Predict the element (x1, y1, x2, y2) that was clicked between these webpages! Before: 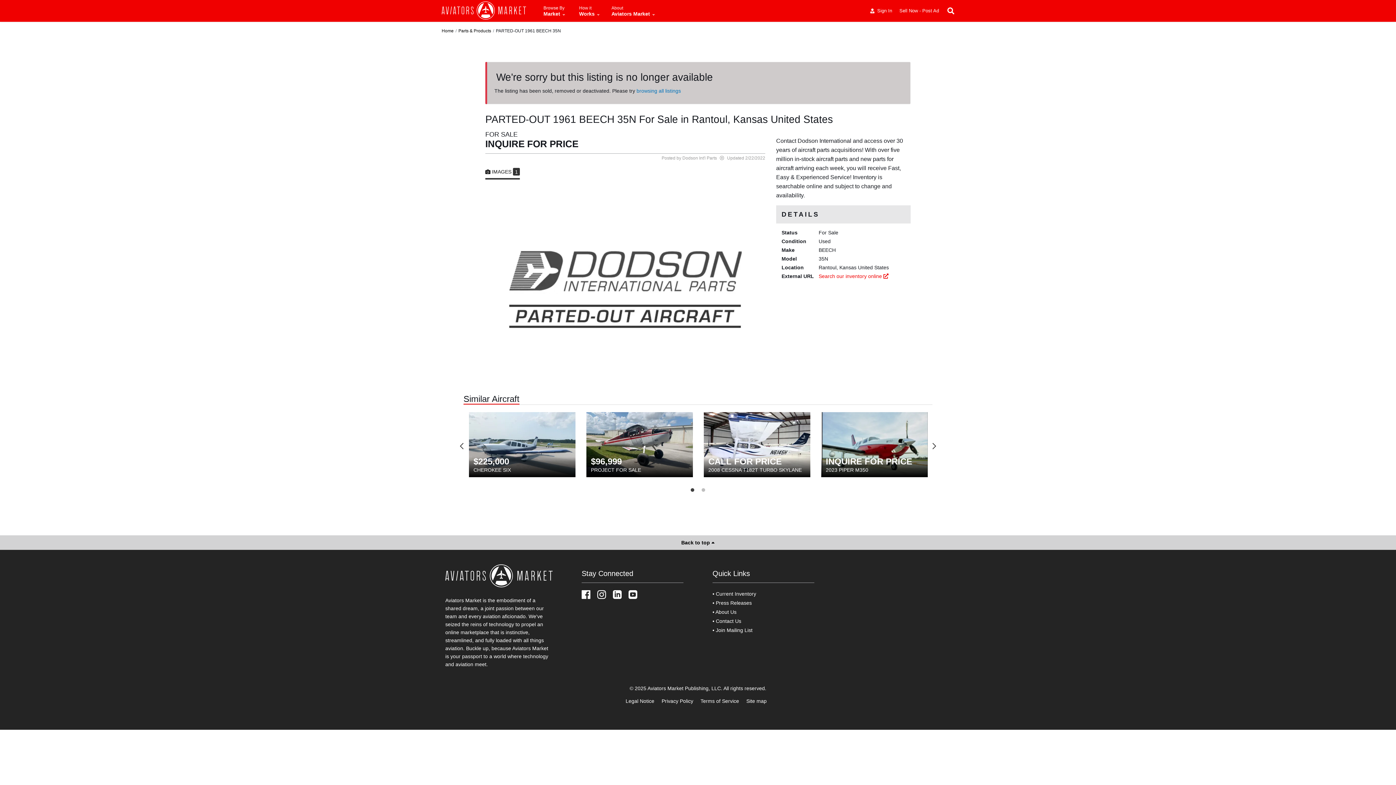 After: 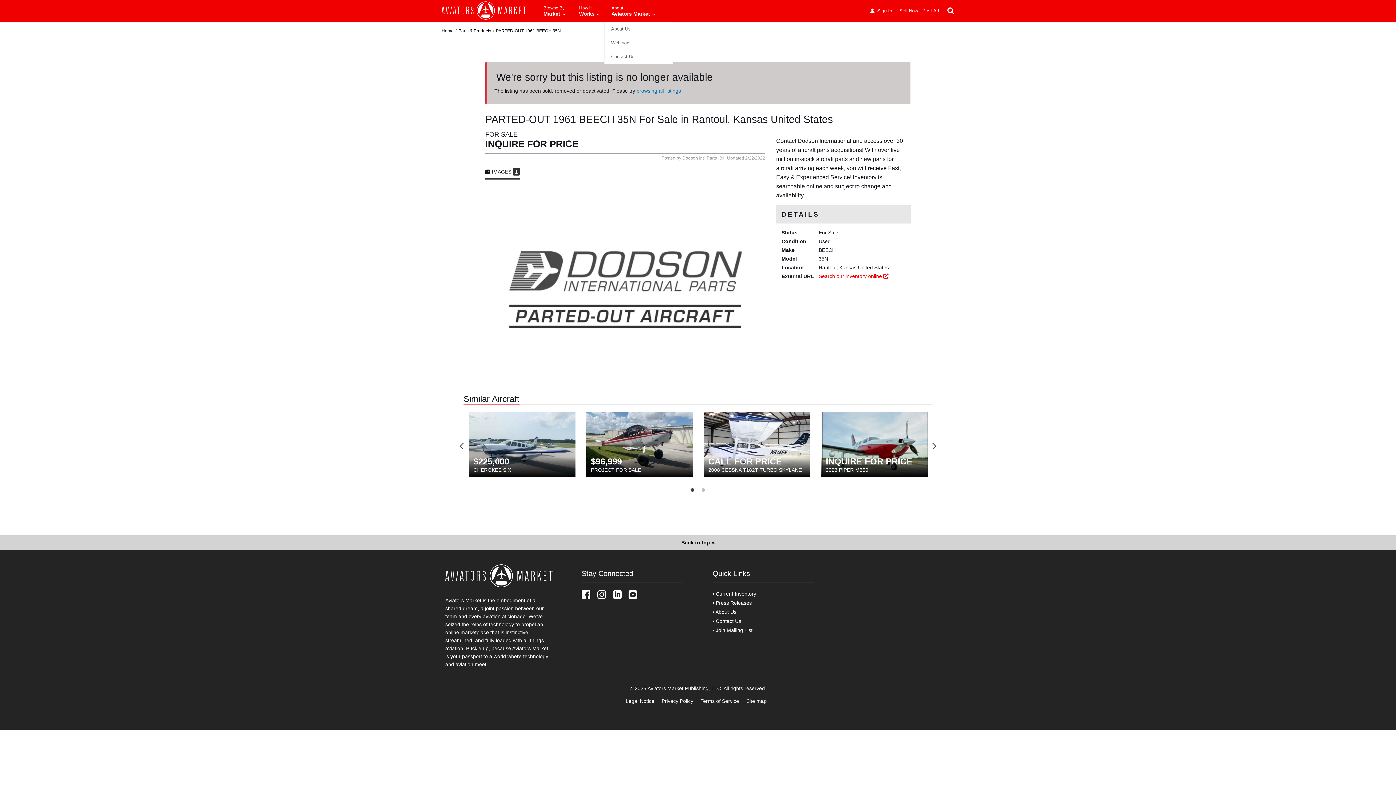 Action: label: About
Aviators Market bbox: (604, 0, 659, 21)